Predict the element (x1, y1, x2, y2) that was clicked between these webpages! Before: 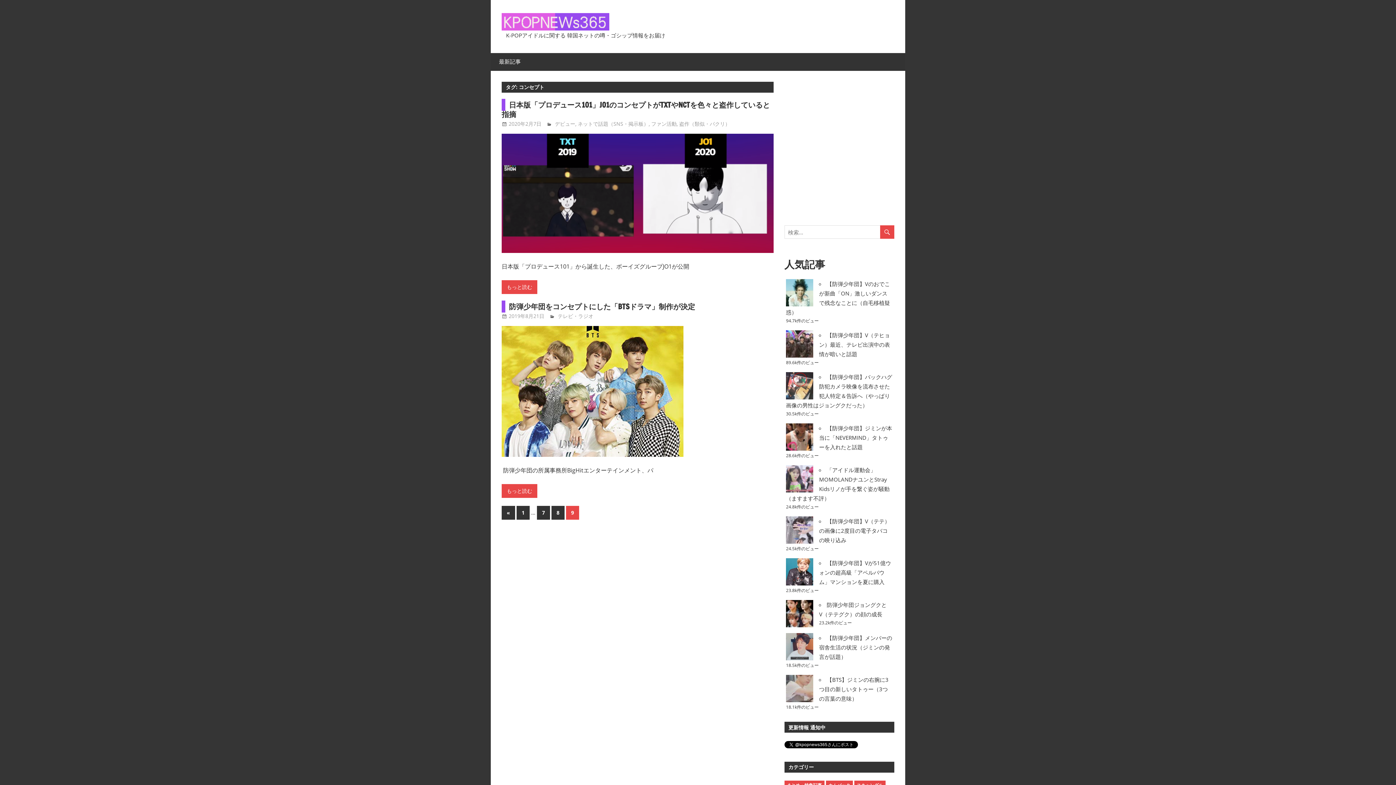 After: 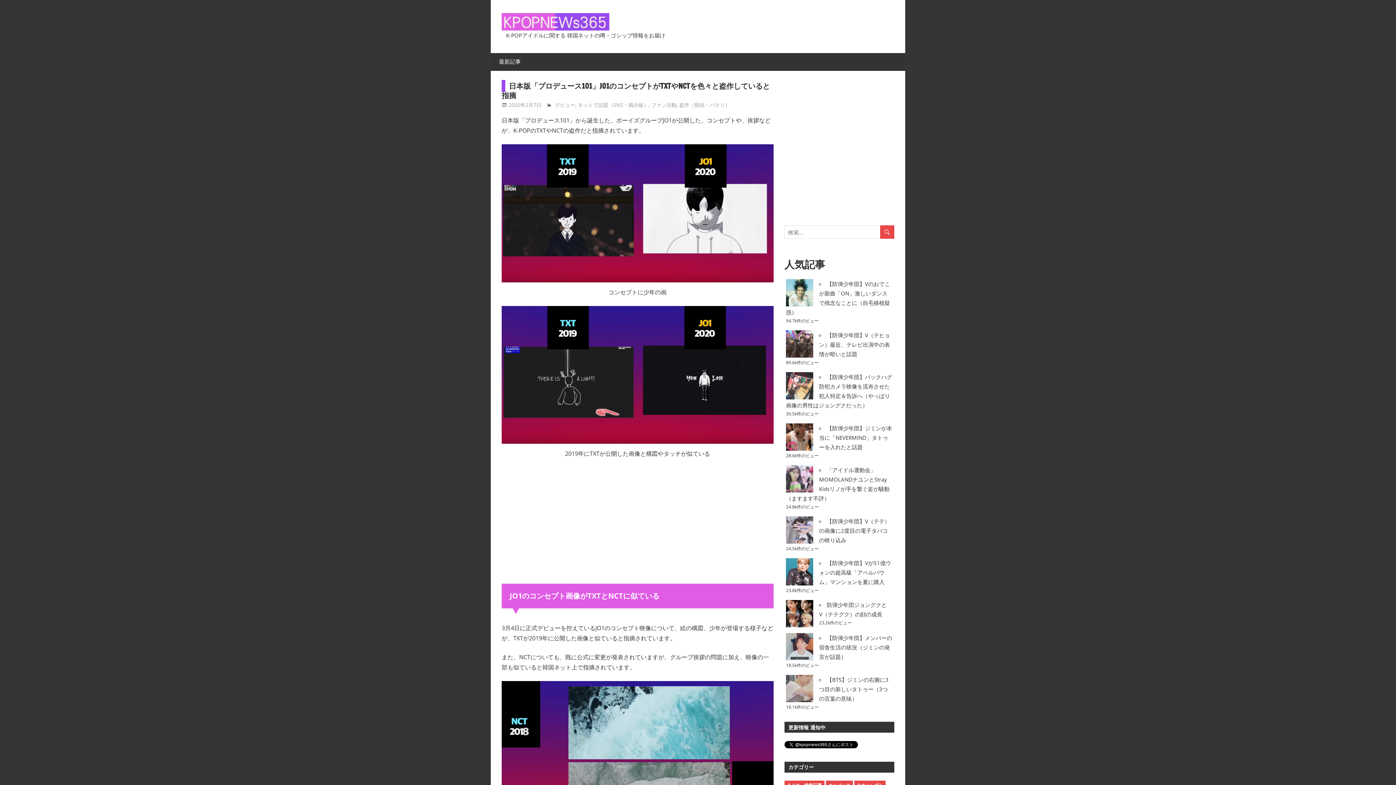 Action: label: もっと読む bbox: (501, 280, 537, 294)